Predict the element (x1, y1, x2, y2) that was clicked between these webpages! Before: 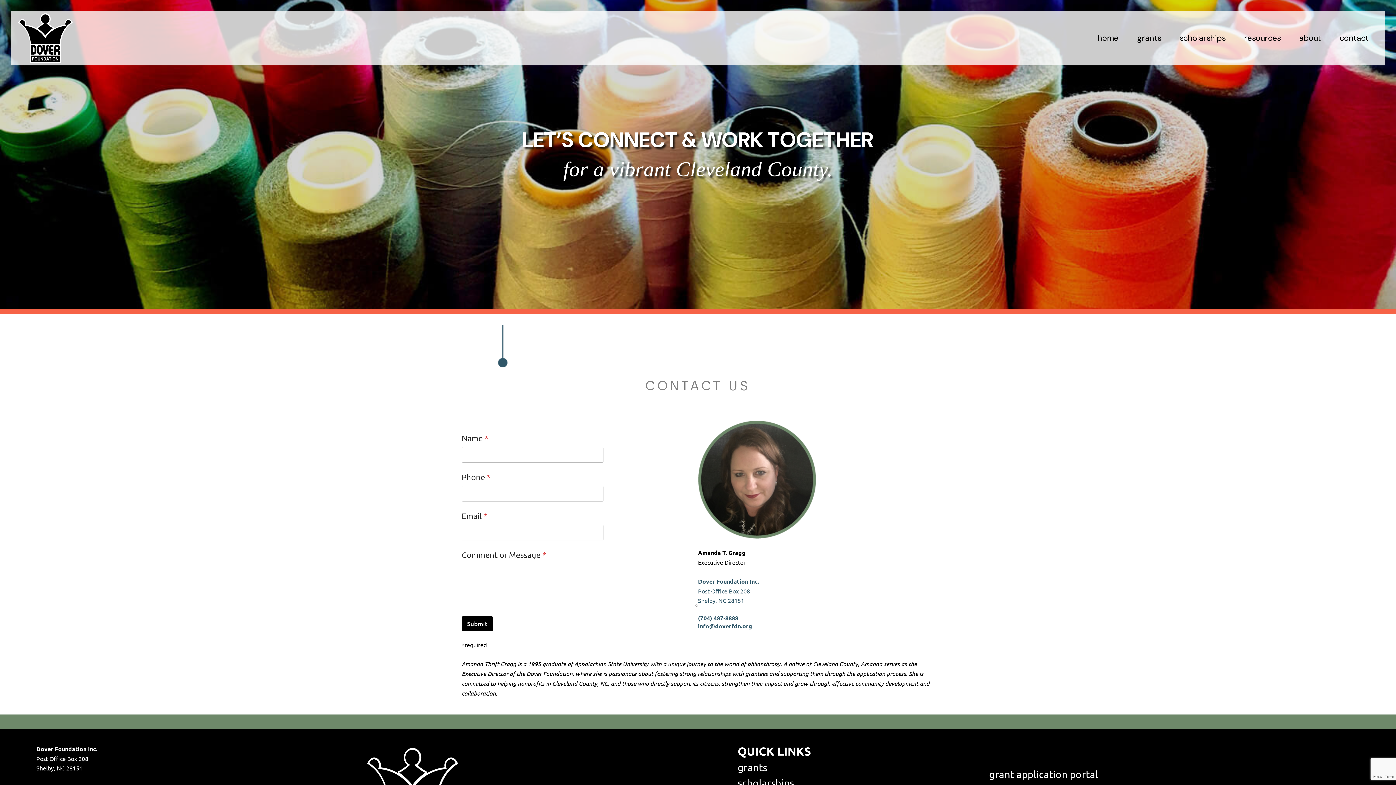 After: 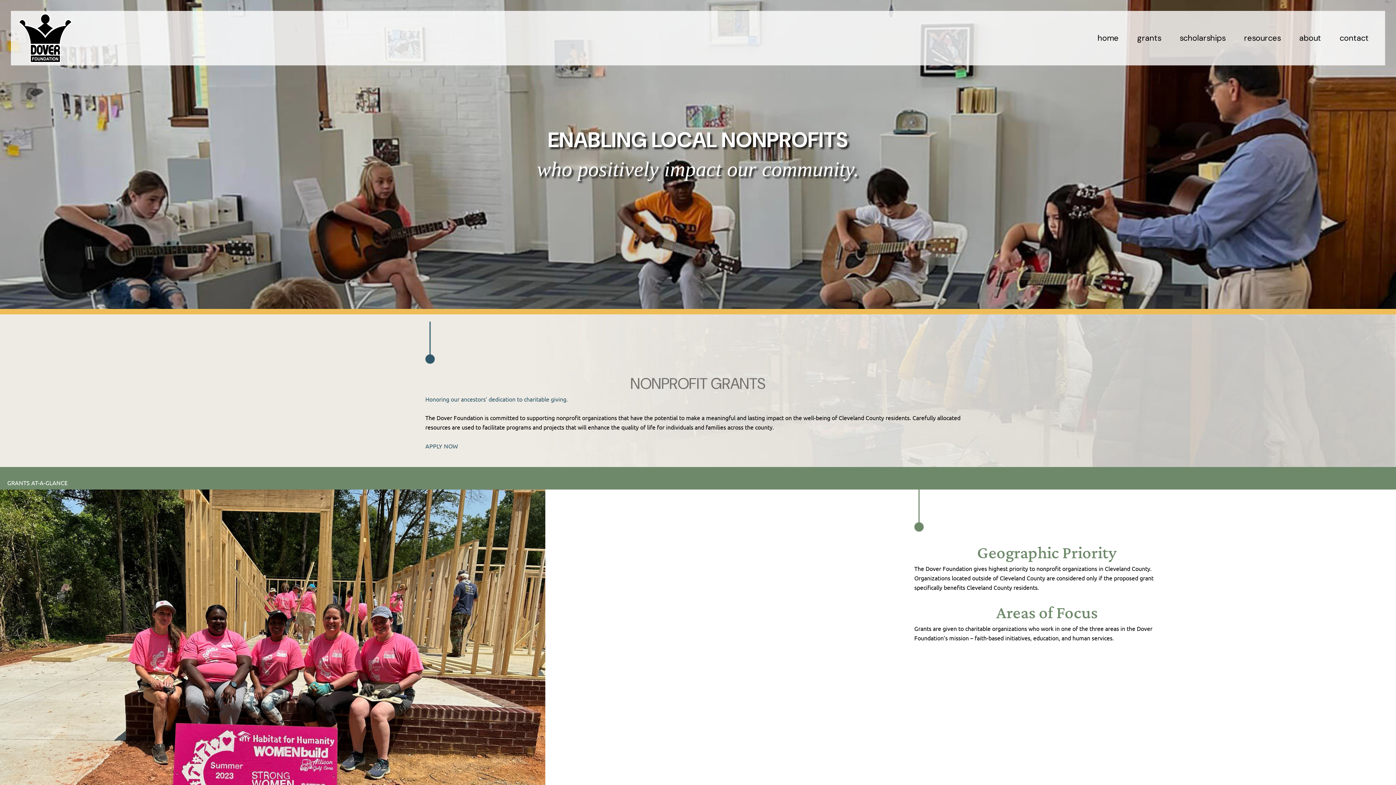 Action: label: grants bbox: (1128, 29, 1170, 47)